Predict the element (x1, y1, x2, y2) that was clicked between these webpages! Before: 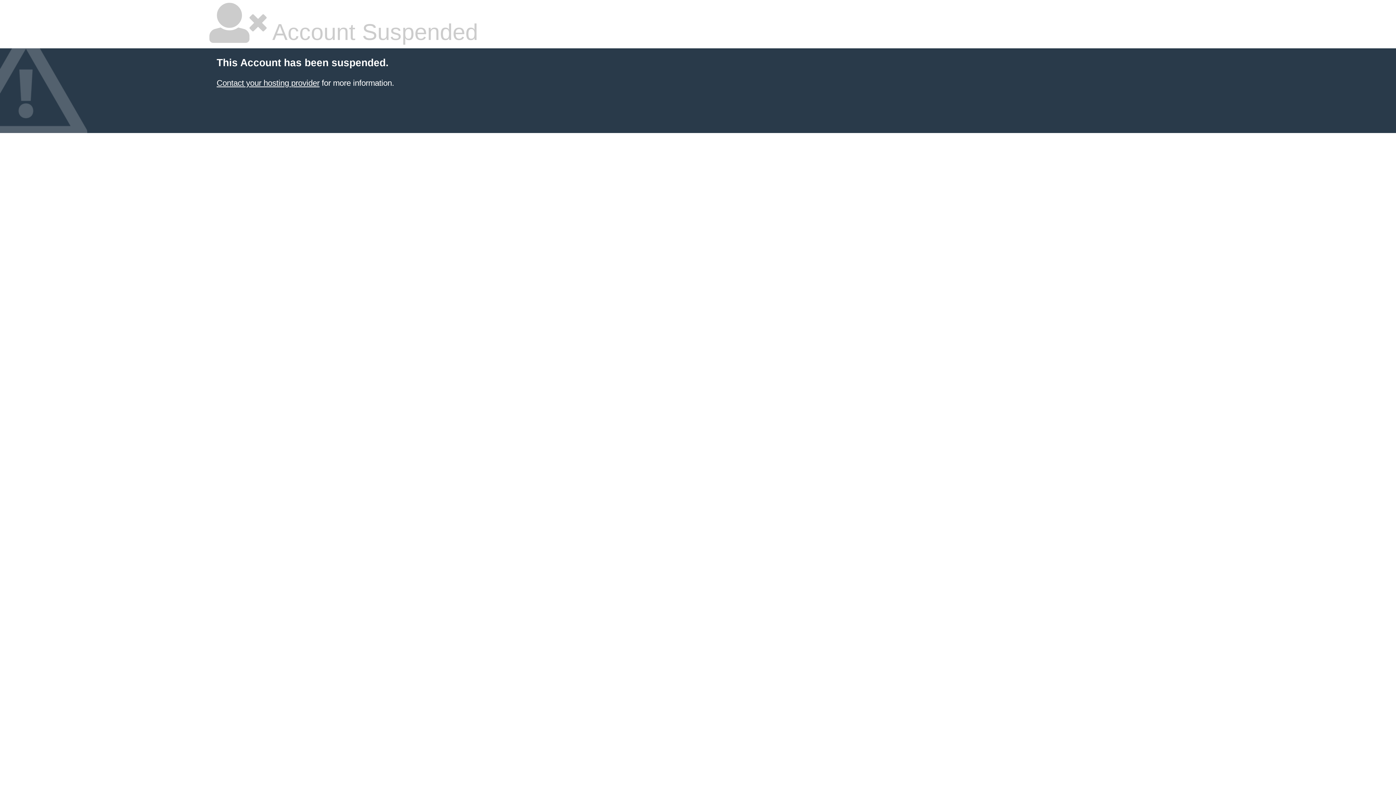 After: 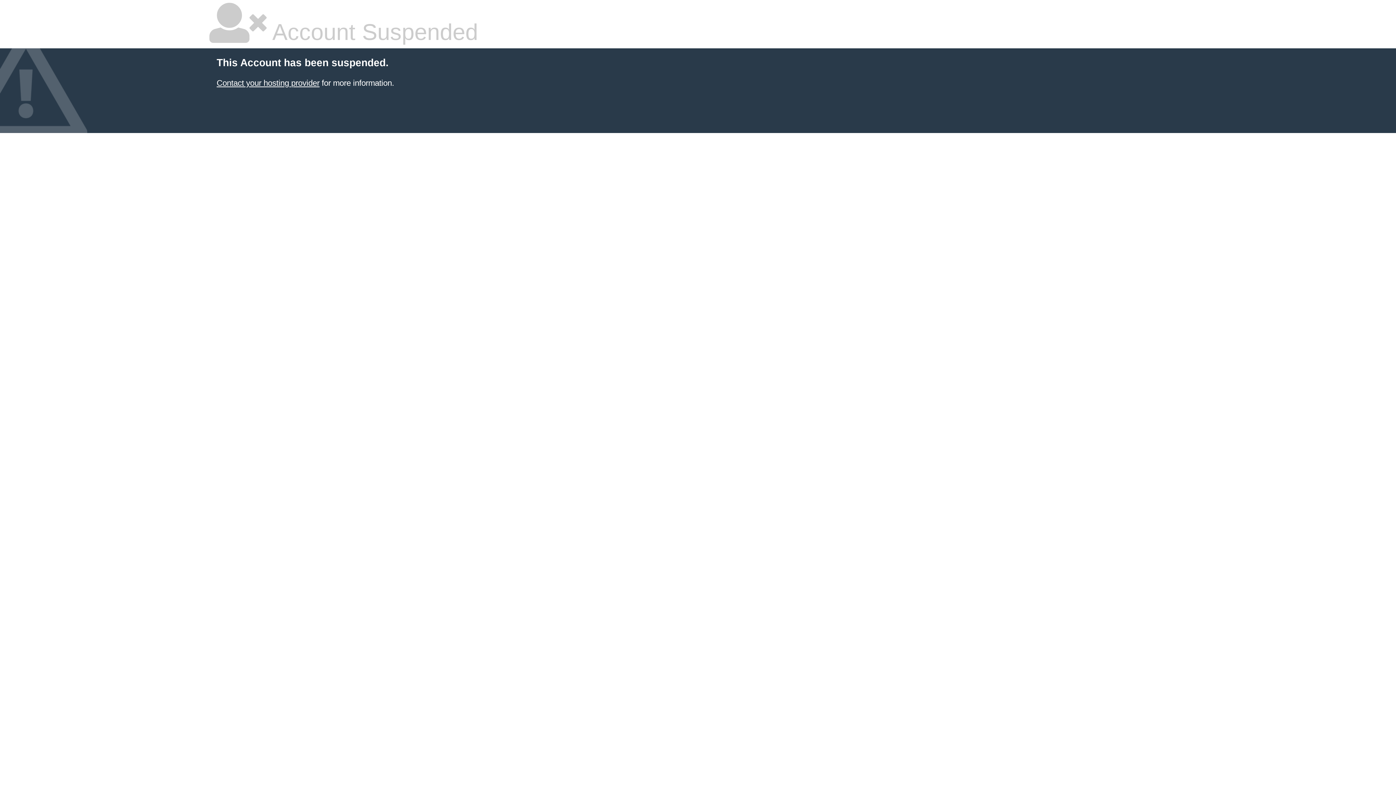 Action: bbox: (216, 78, 319, 87) label: Contact your hosting provider